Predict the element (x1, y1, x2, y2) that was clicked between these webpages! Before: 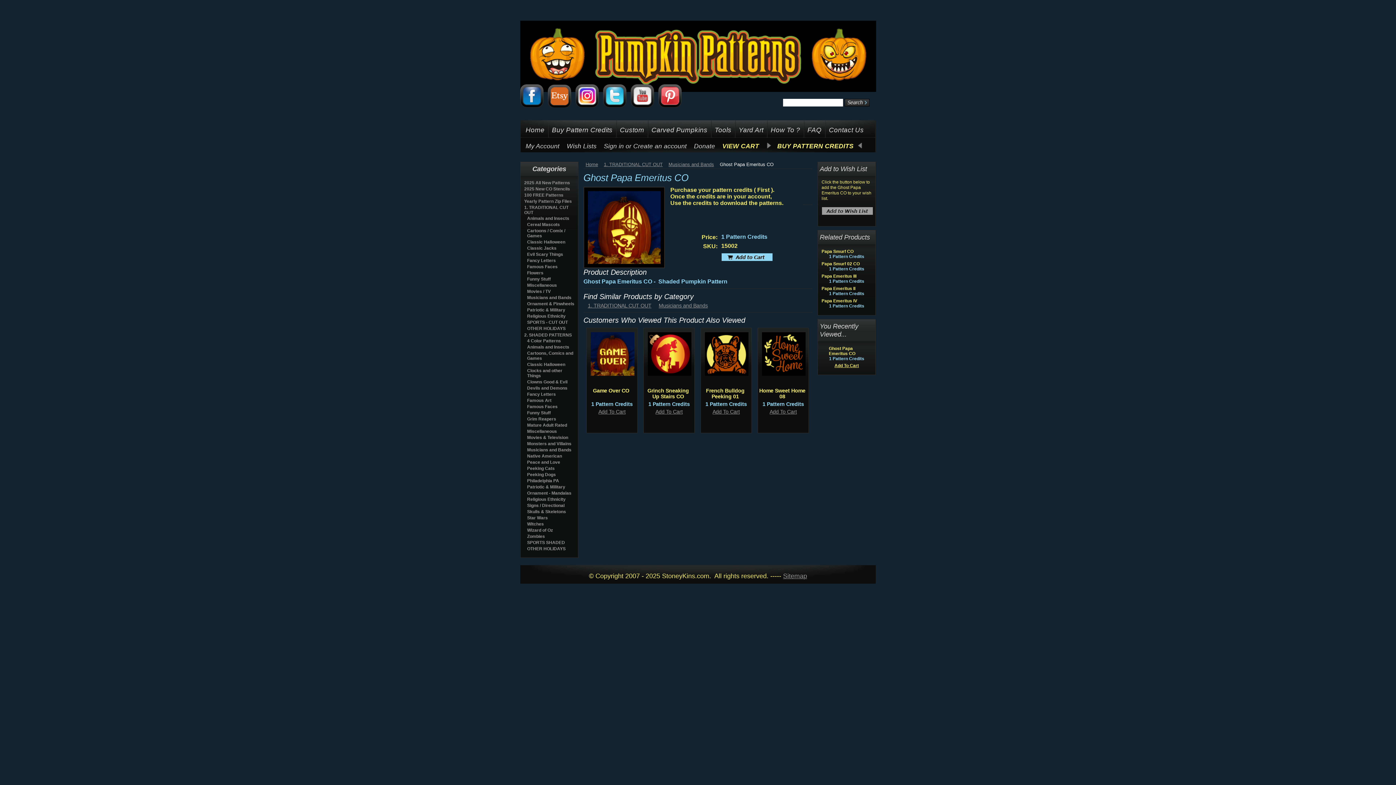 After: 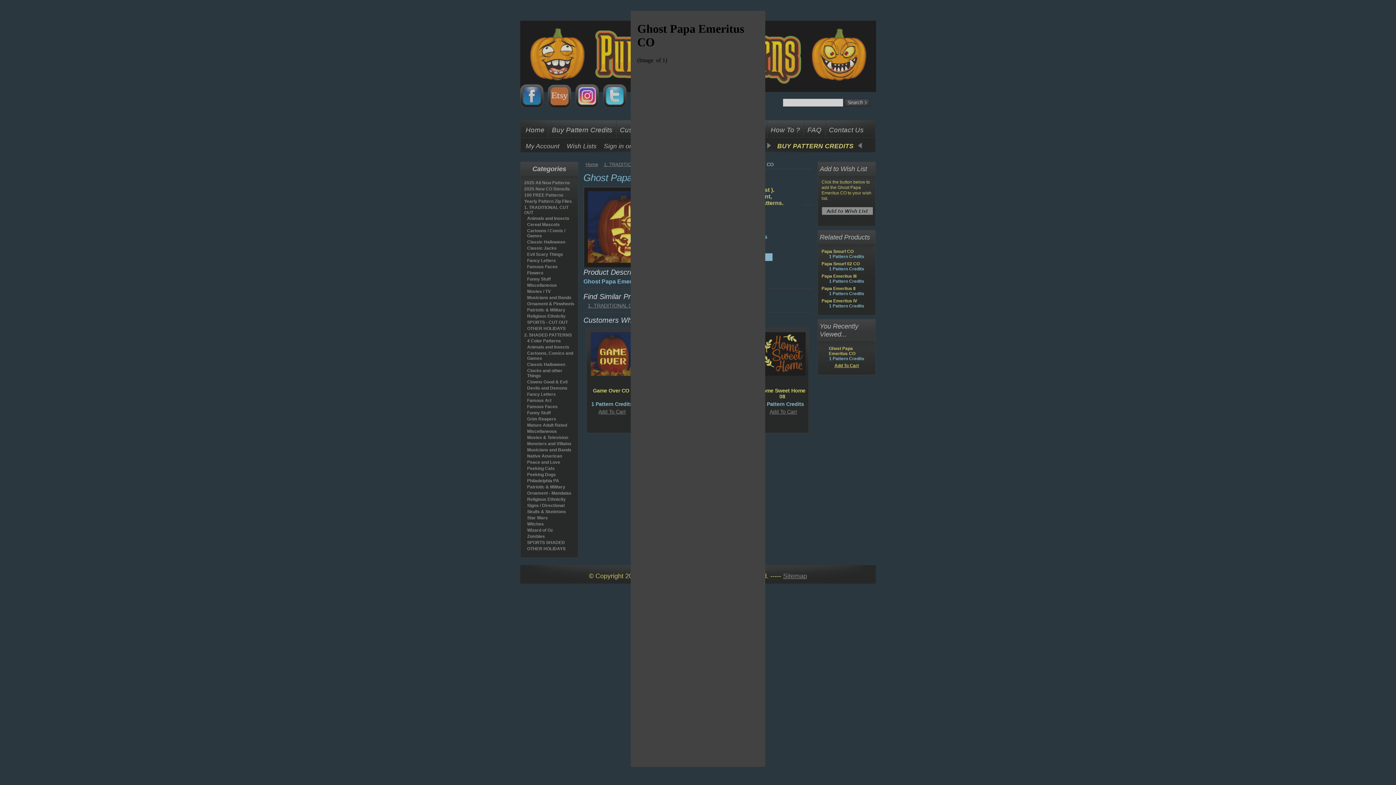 Action: bbox: (588, 259, 660, 265)